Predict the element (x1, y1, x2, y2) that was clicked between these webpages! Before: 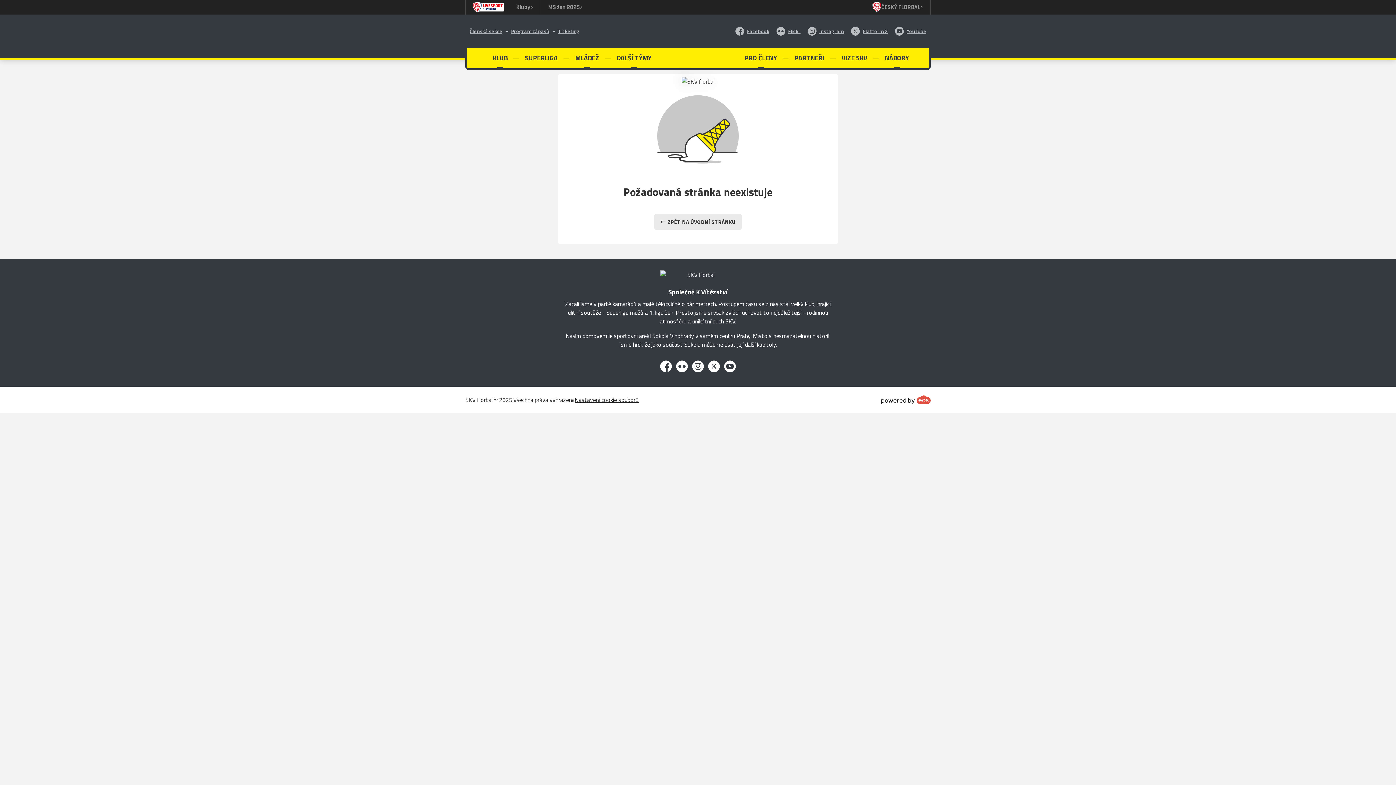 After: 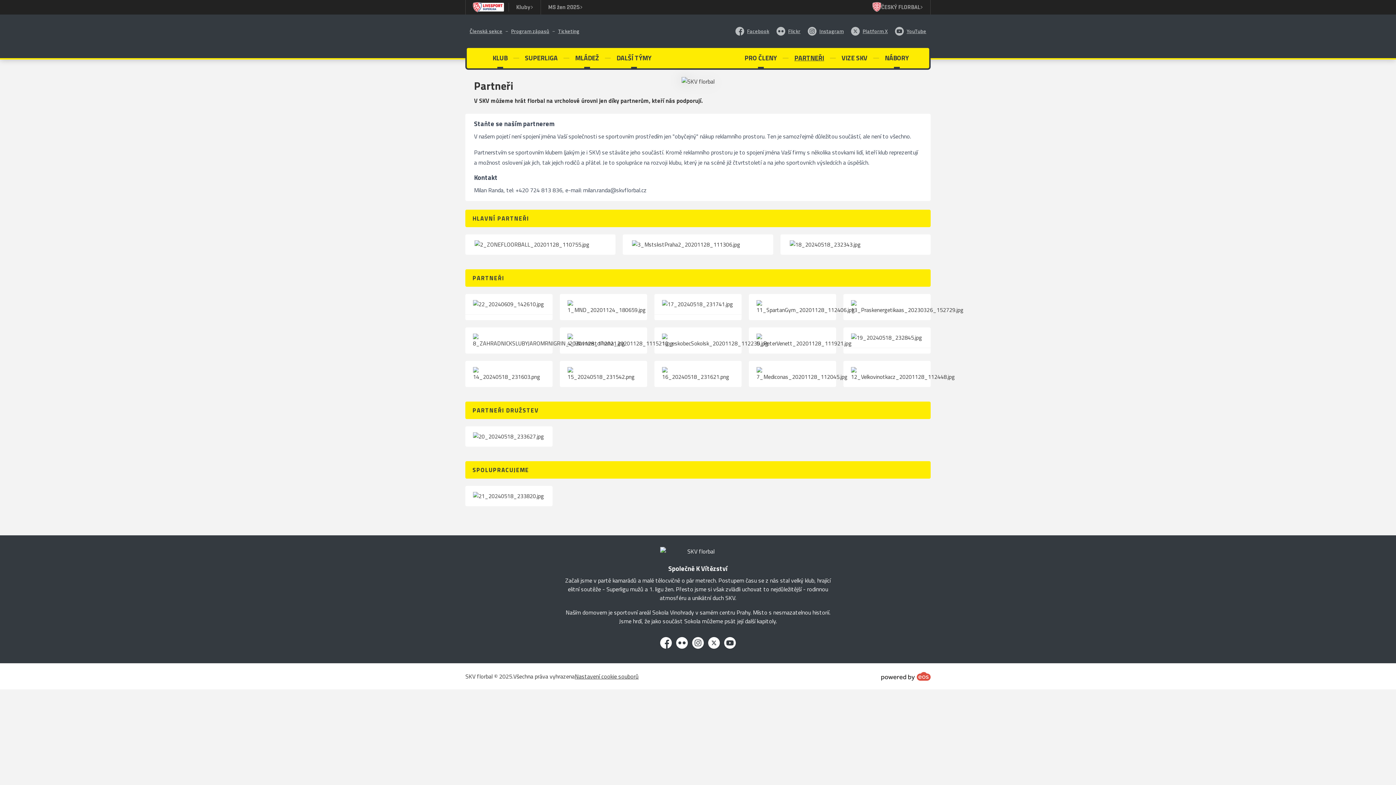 Action: label: PARTNEŘI bbox: (785, 48, 833, 68)